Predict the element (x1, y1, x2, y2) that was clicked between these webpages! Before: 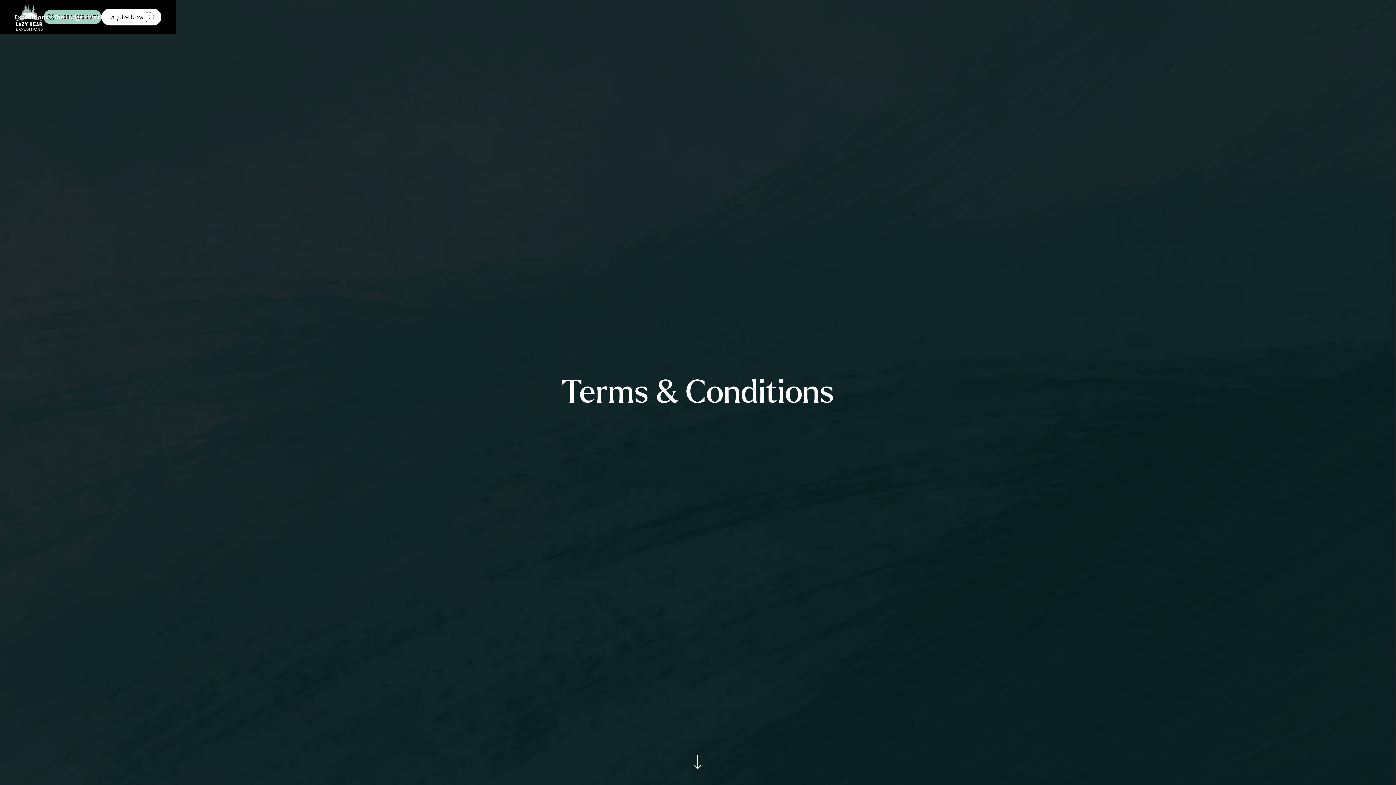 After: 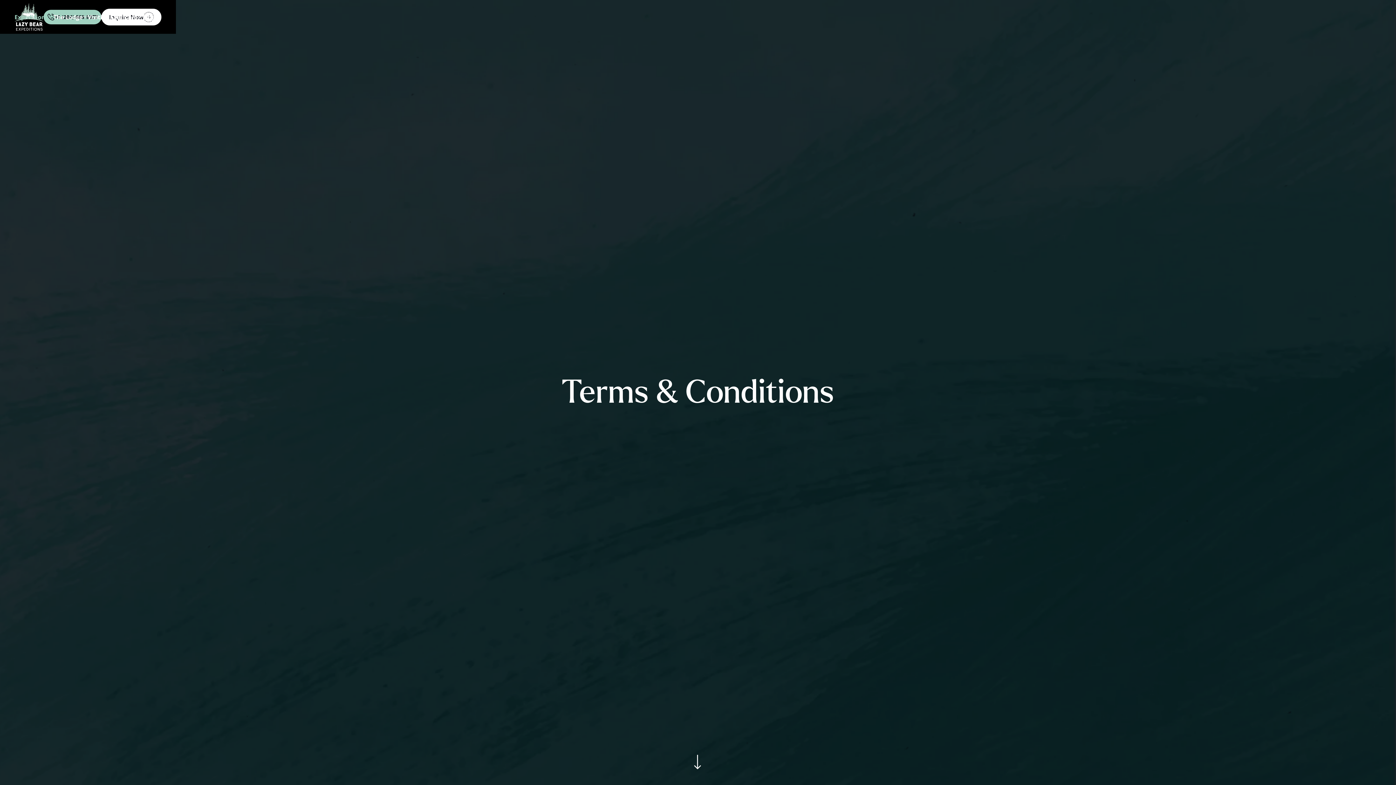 Action: label: Expeditions bbox: (14, 6, 53, 27)